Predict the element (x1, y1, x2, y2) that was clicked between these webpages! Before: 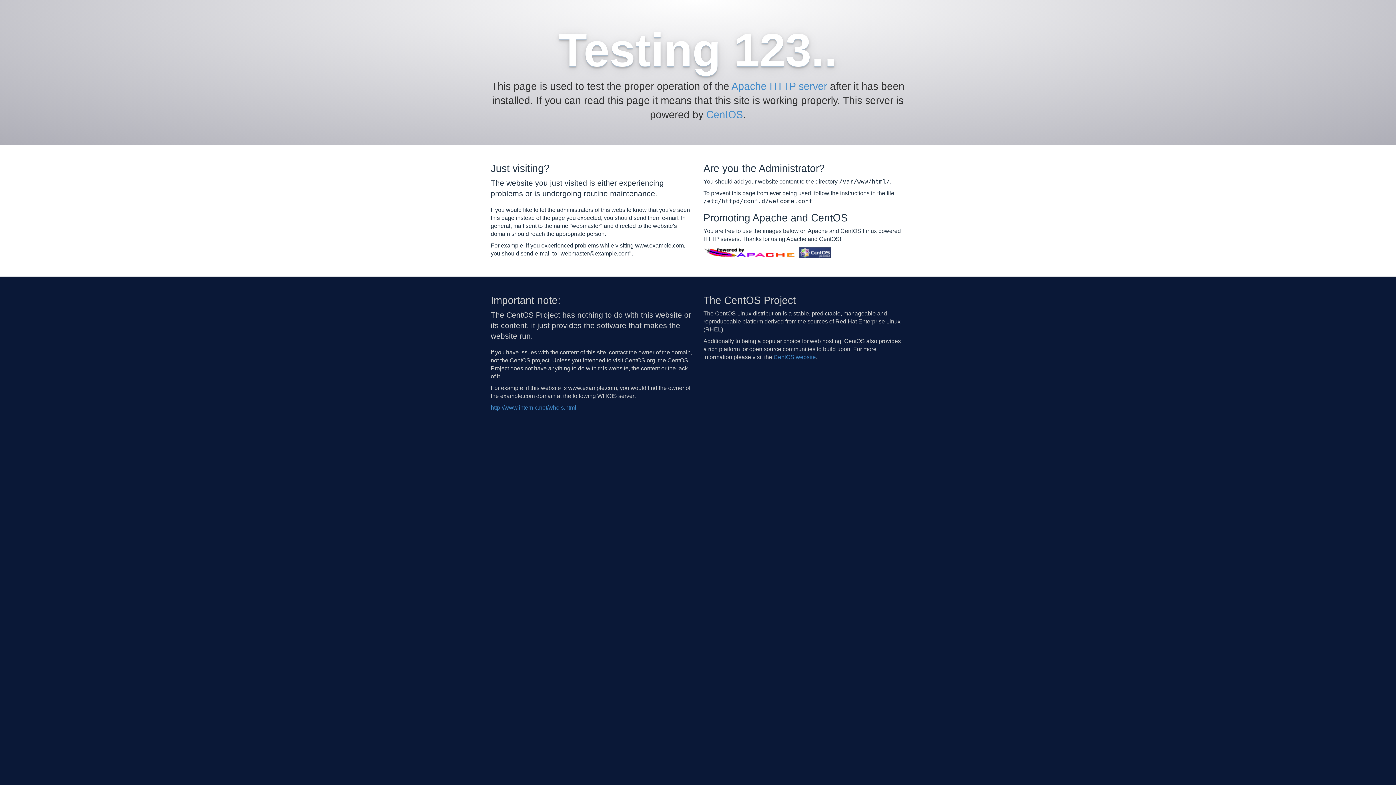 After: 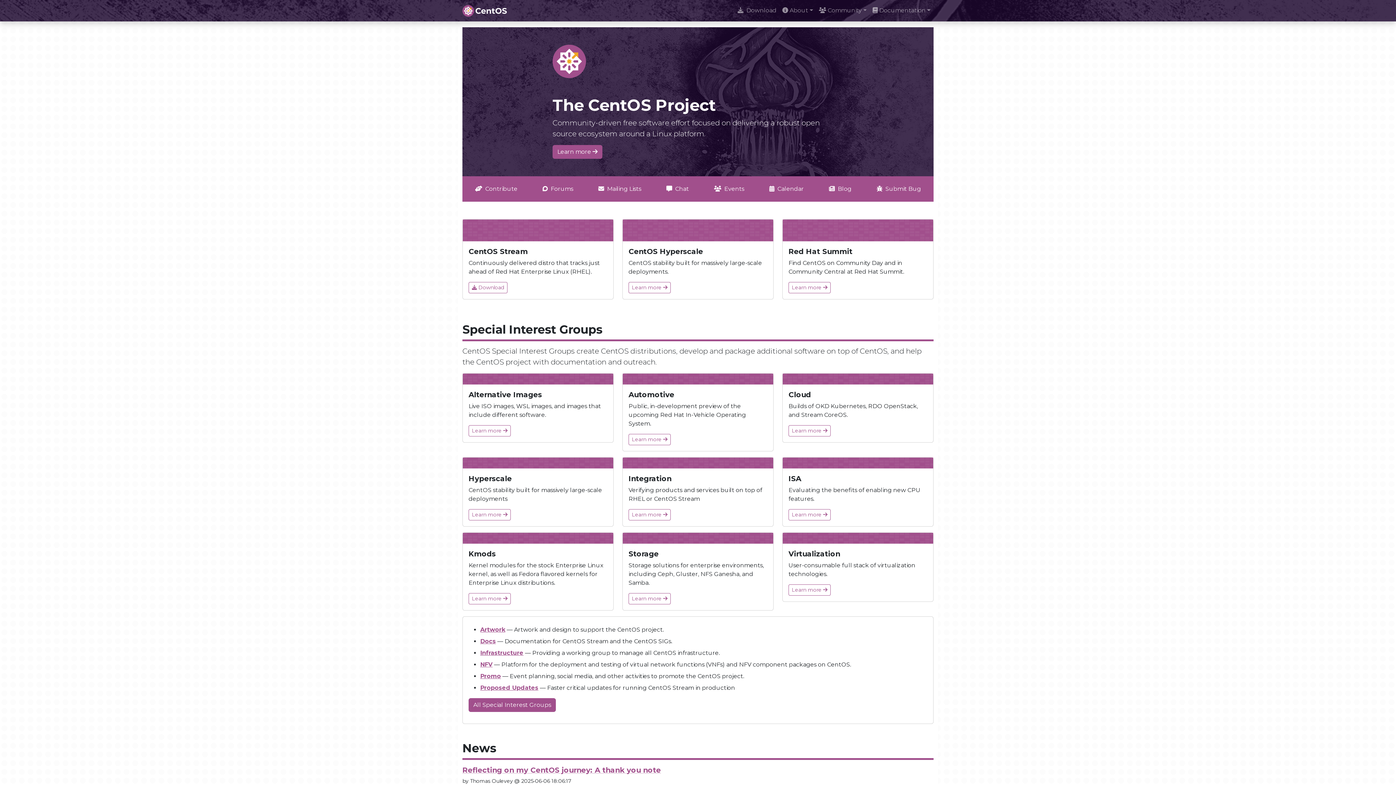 Action: label: CentOS website bbox: (773, 354, 816, 360)